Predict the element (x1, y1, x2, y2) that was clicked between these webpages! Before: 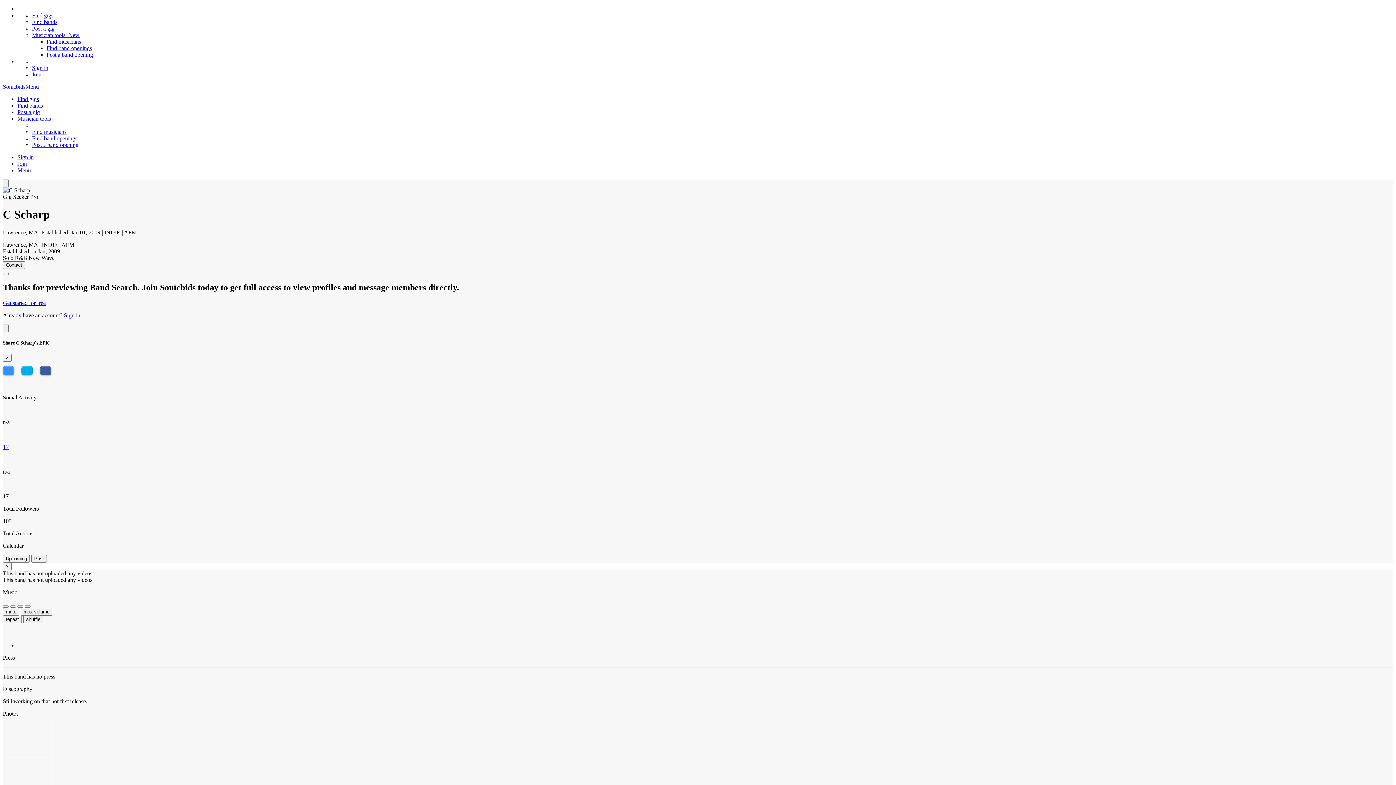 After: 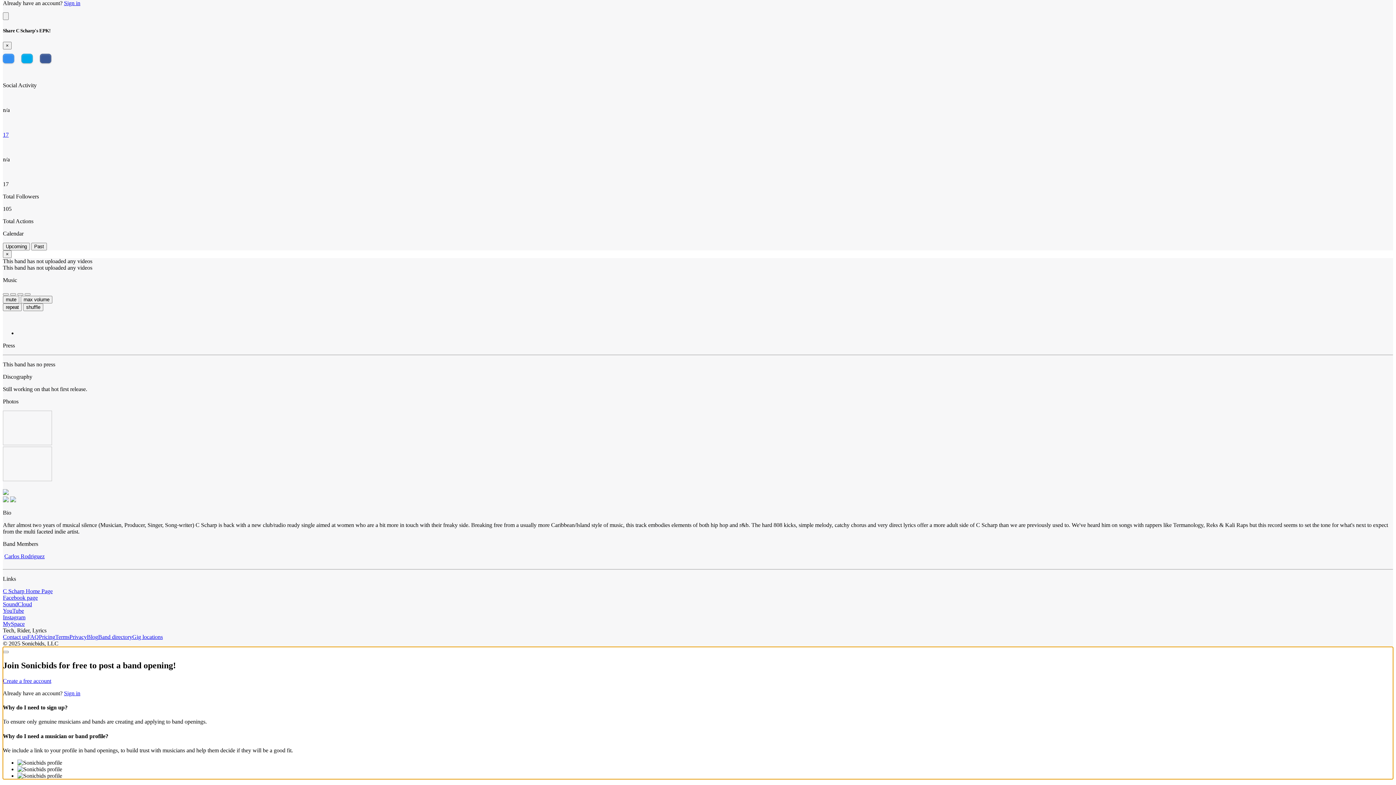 Action: label: Post a band opening bbox: (46, 51, 93, 57)